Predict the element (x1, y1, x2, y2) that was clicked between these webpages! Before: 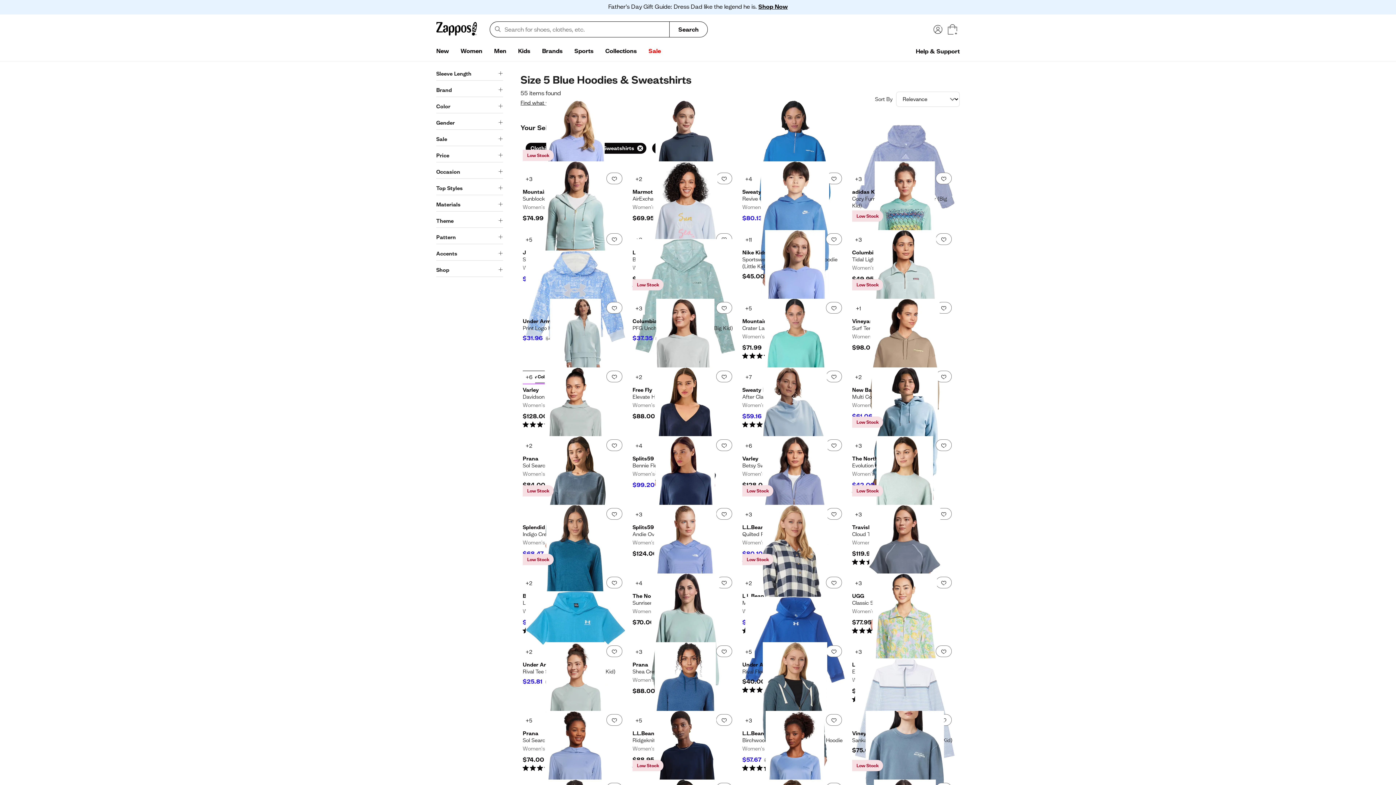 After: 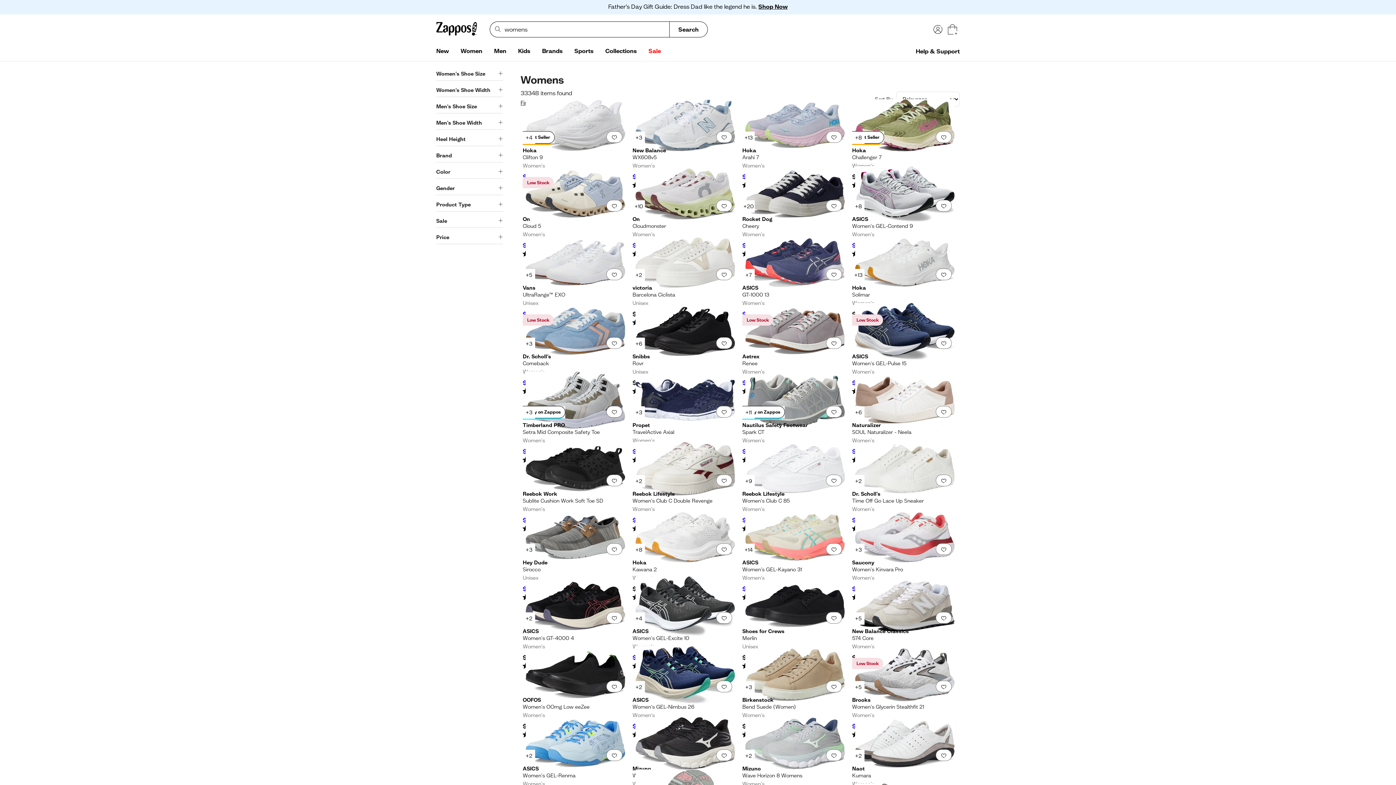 Action: bbox: (454, 44, 488, 58) label: Women